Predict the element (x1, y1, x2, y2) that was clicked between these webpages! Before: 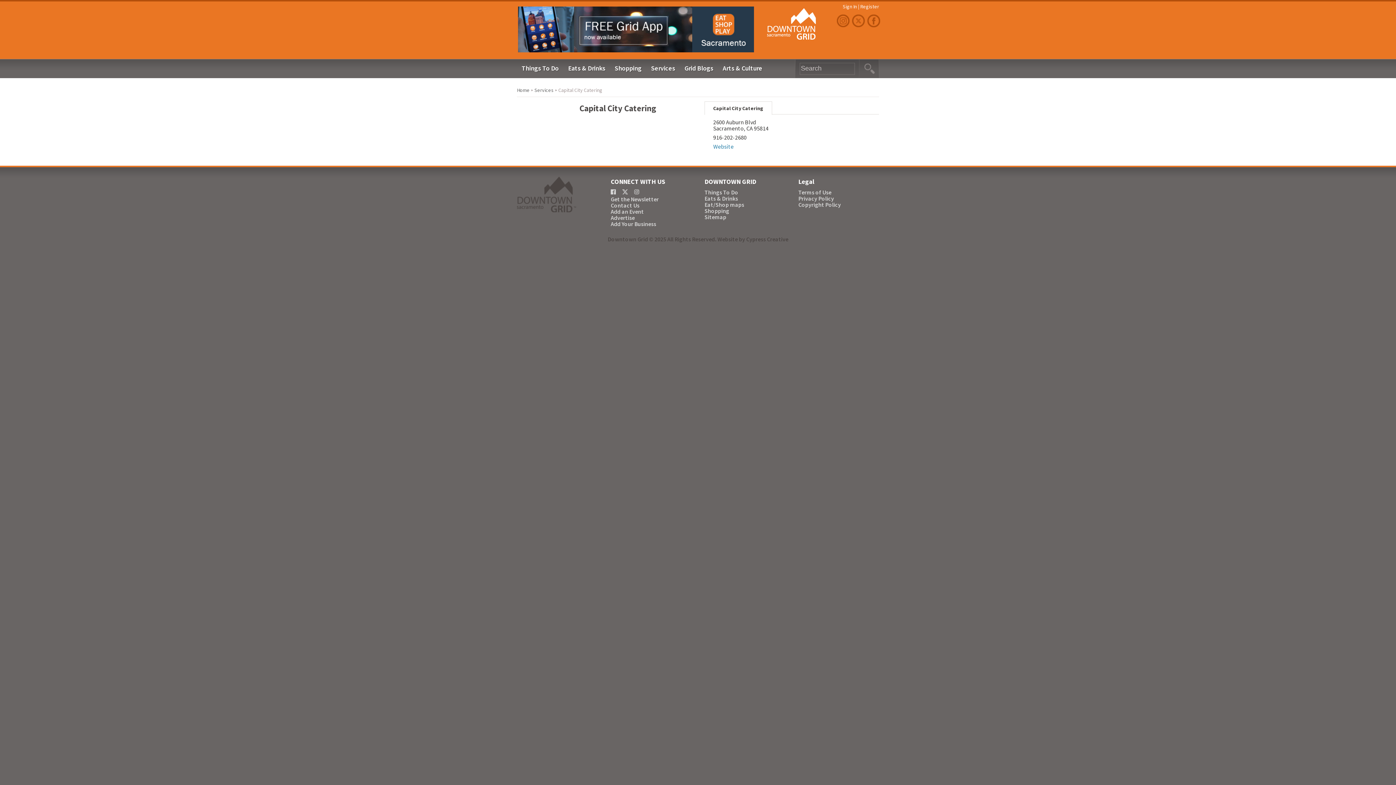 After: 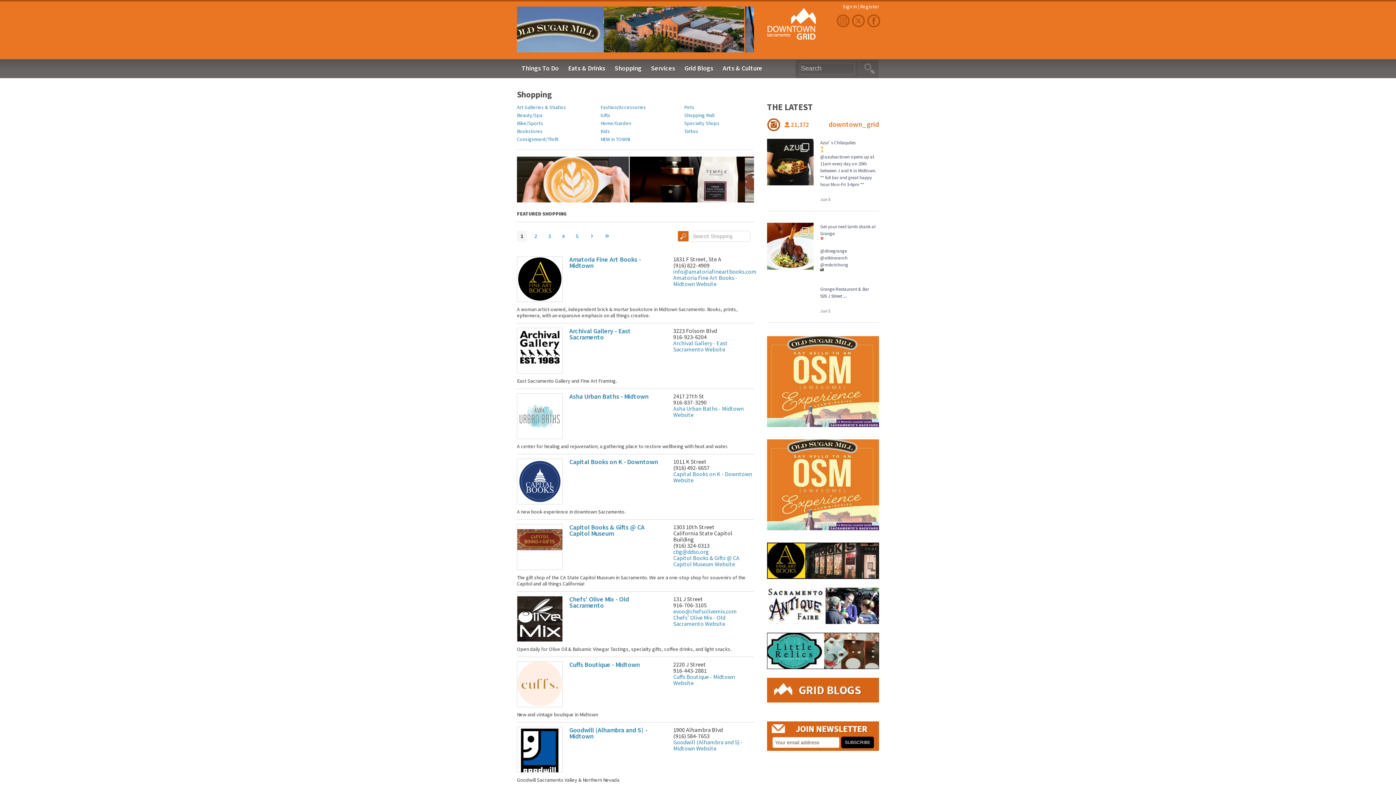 Action: bbox: (704, 208, 785, 214) label: Shopping